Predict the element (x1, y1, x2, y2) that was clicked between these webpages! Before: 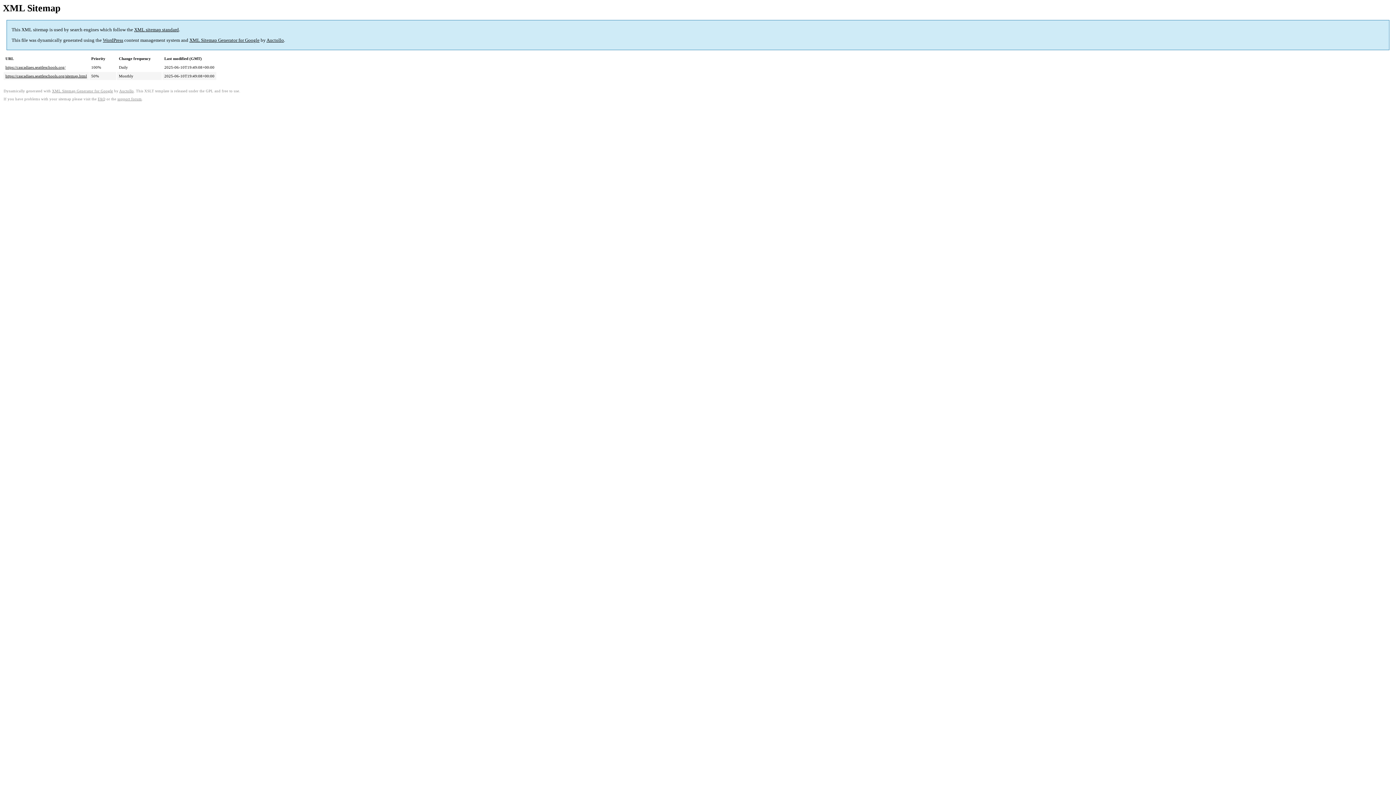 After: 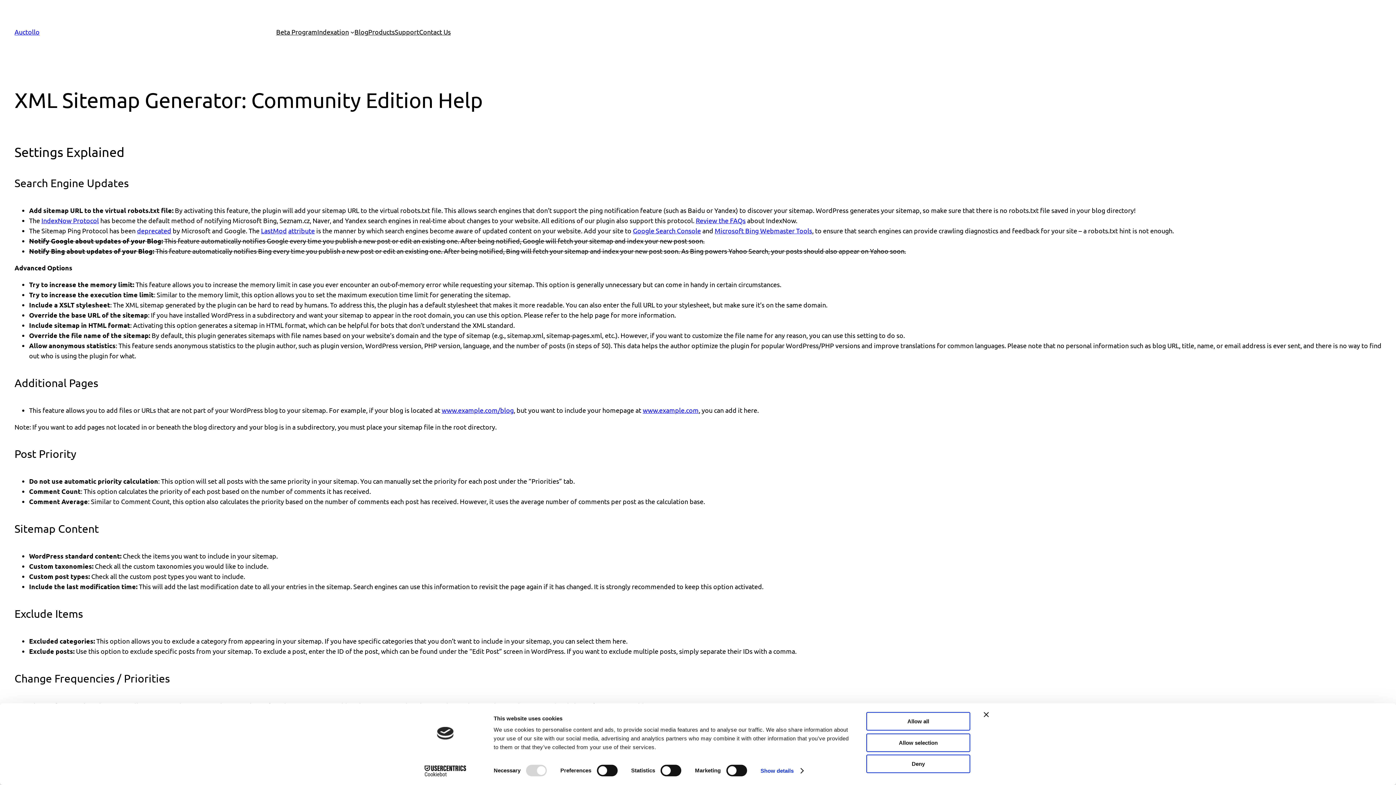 Action: label: FAQ bbox: (97, 96, 105, 100)